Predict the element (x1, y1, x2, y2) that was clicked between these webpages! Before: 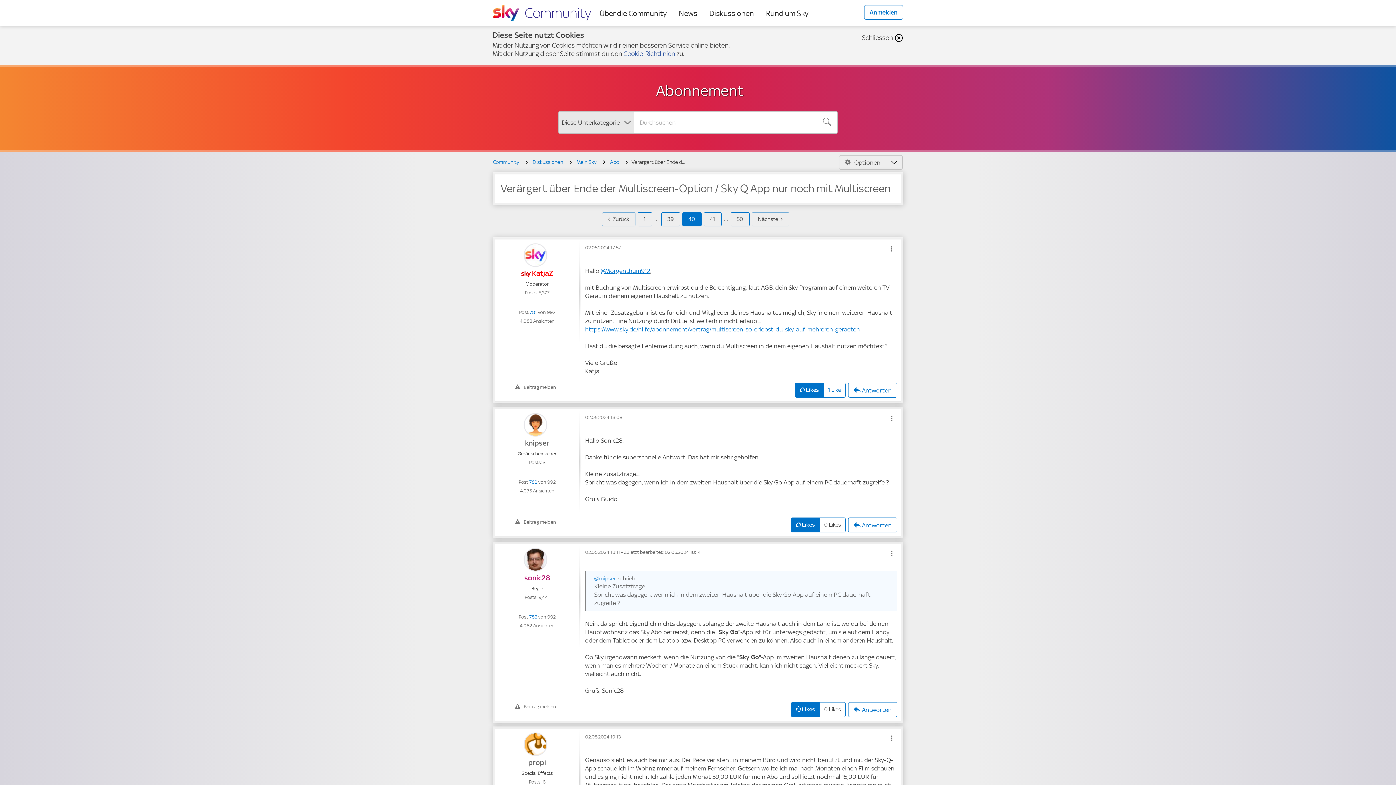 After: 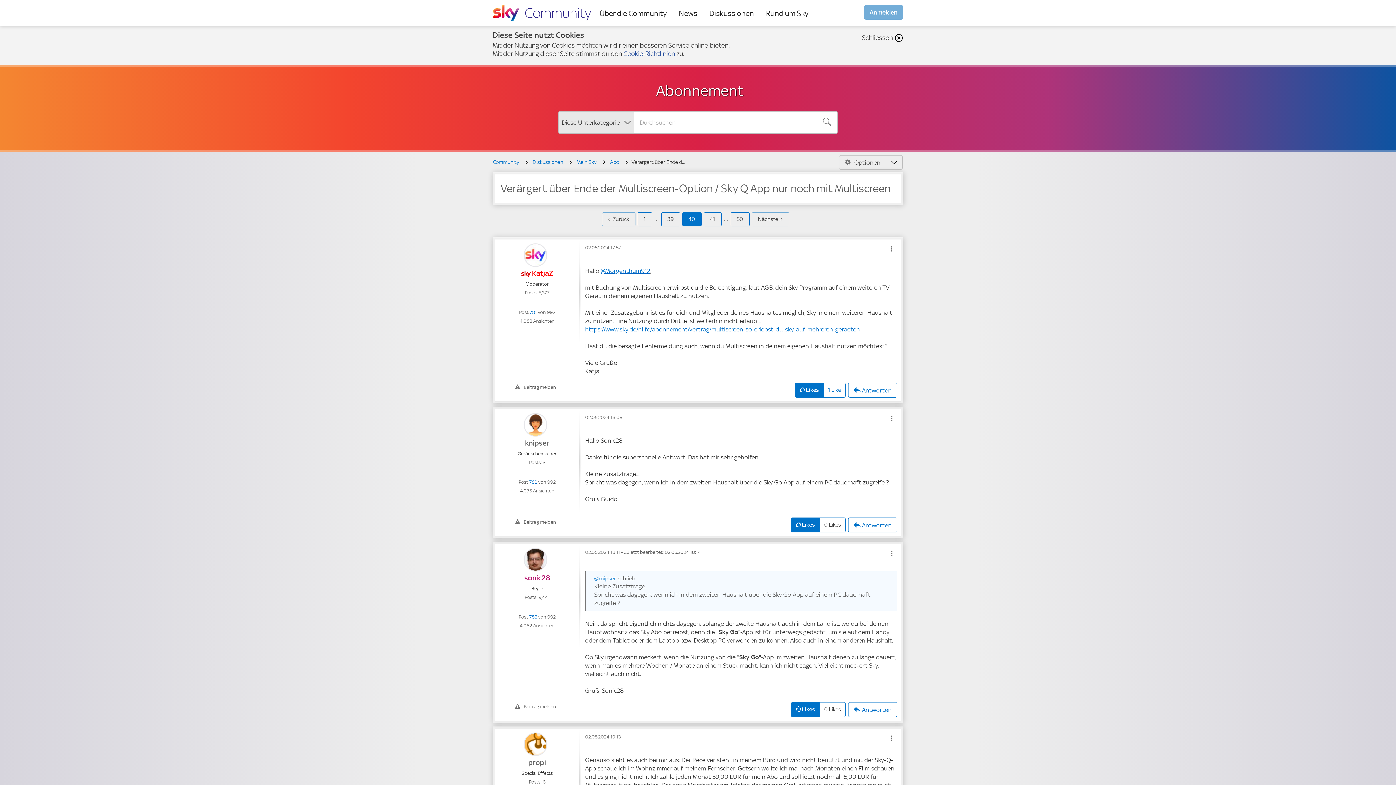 Action: bbox: (864, 5, 903, 19) label: Anmelden